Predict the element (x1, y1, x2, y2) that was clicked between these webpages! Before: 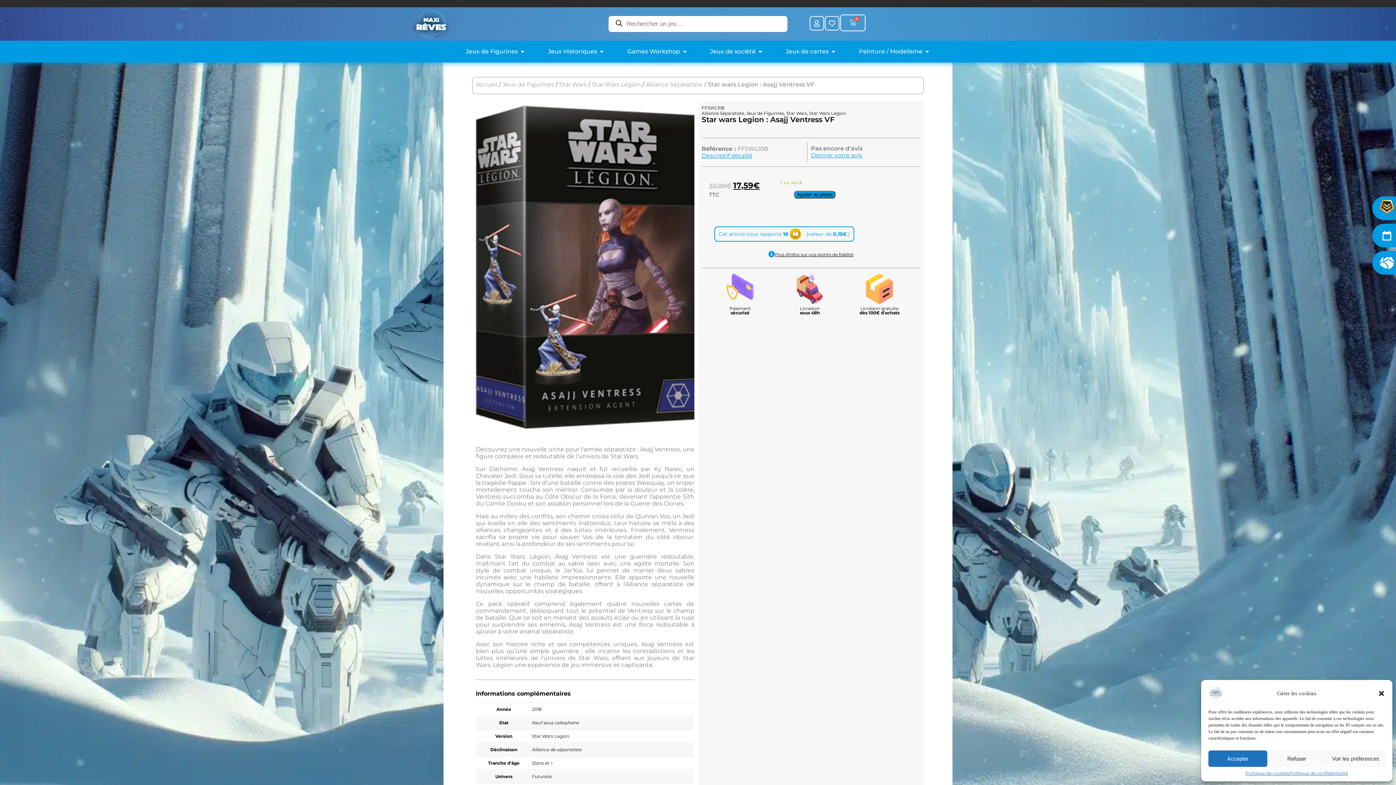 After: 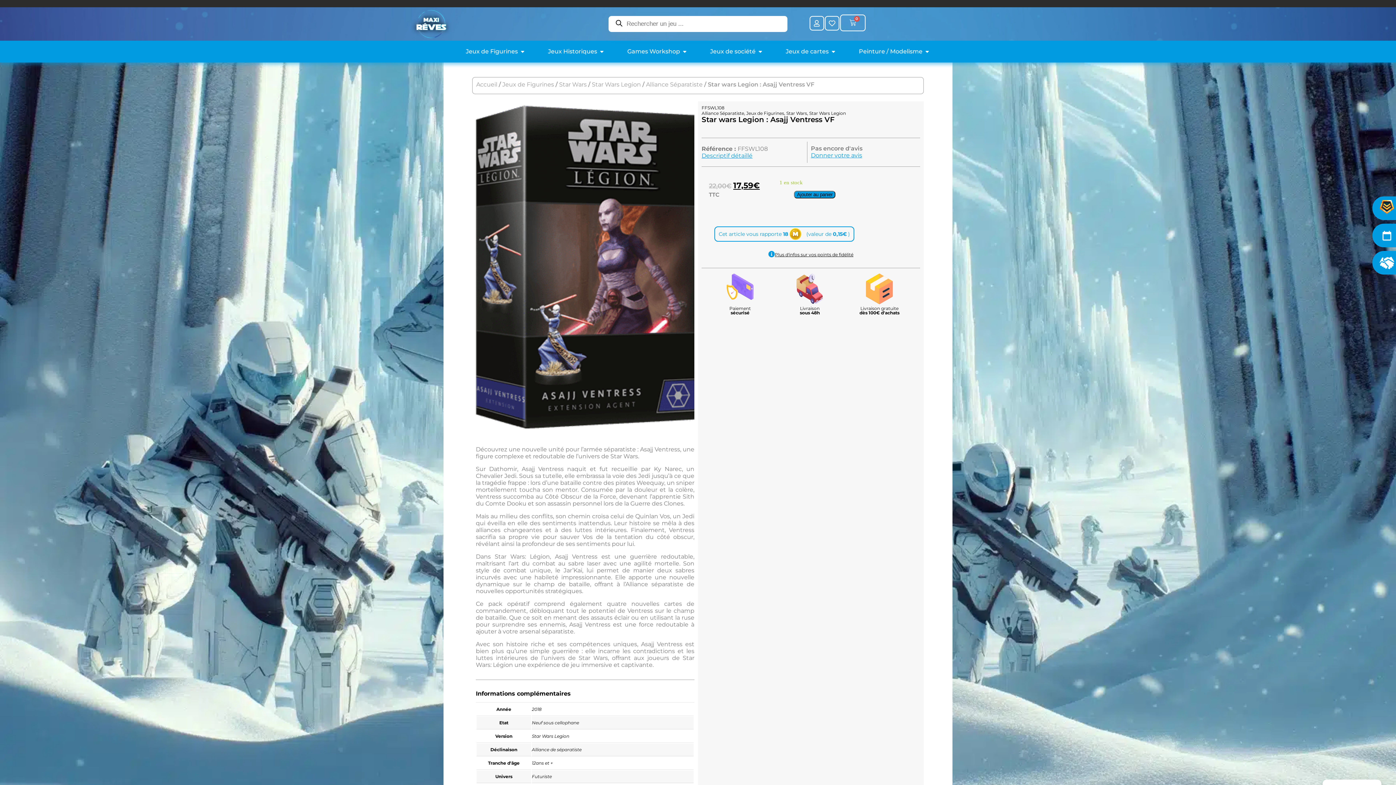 Action: label: Refuser bbox: (1267, 750, 1326, 767)